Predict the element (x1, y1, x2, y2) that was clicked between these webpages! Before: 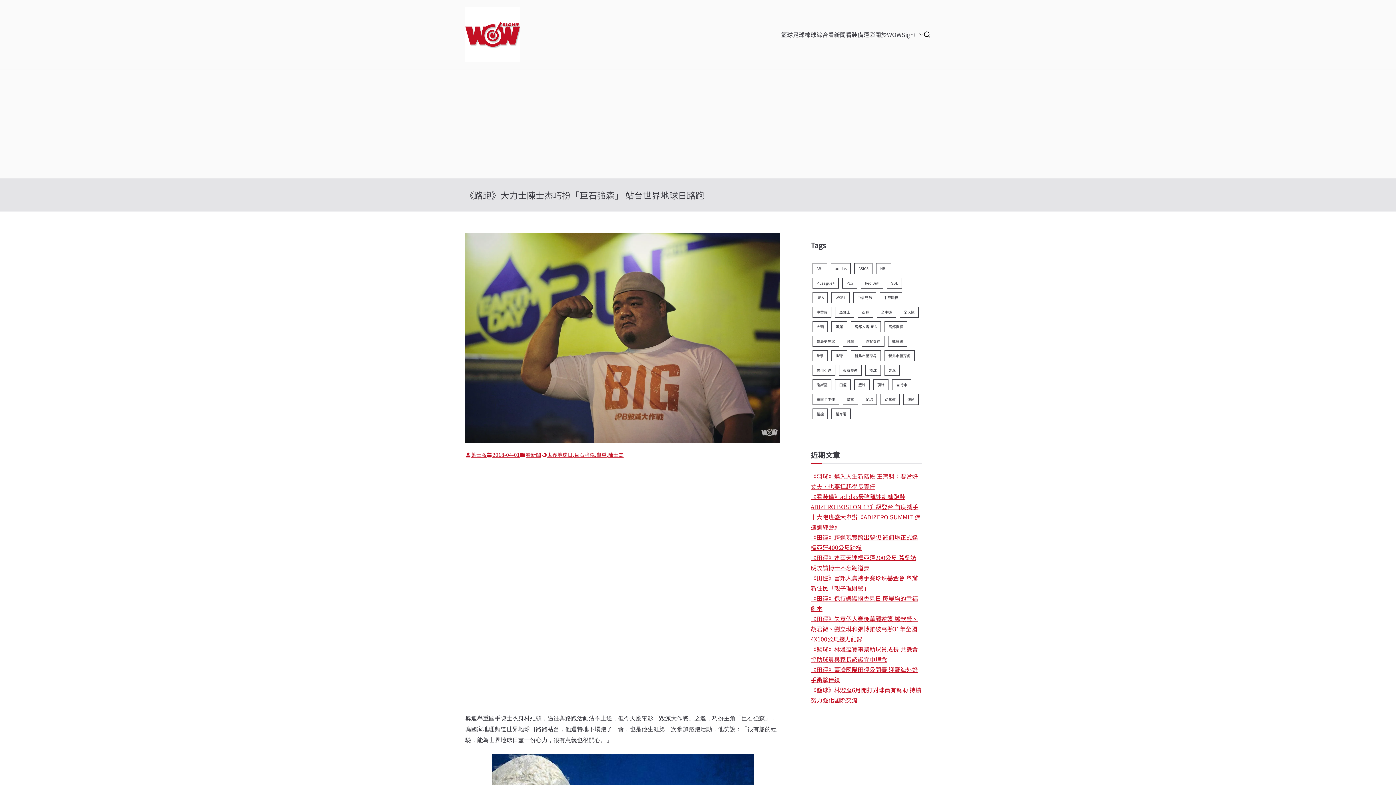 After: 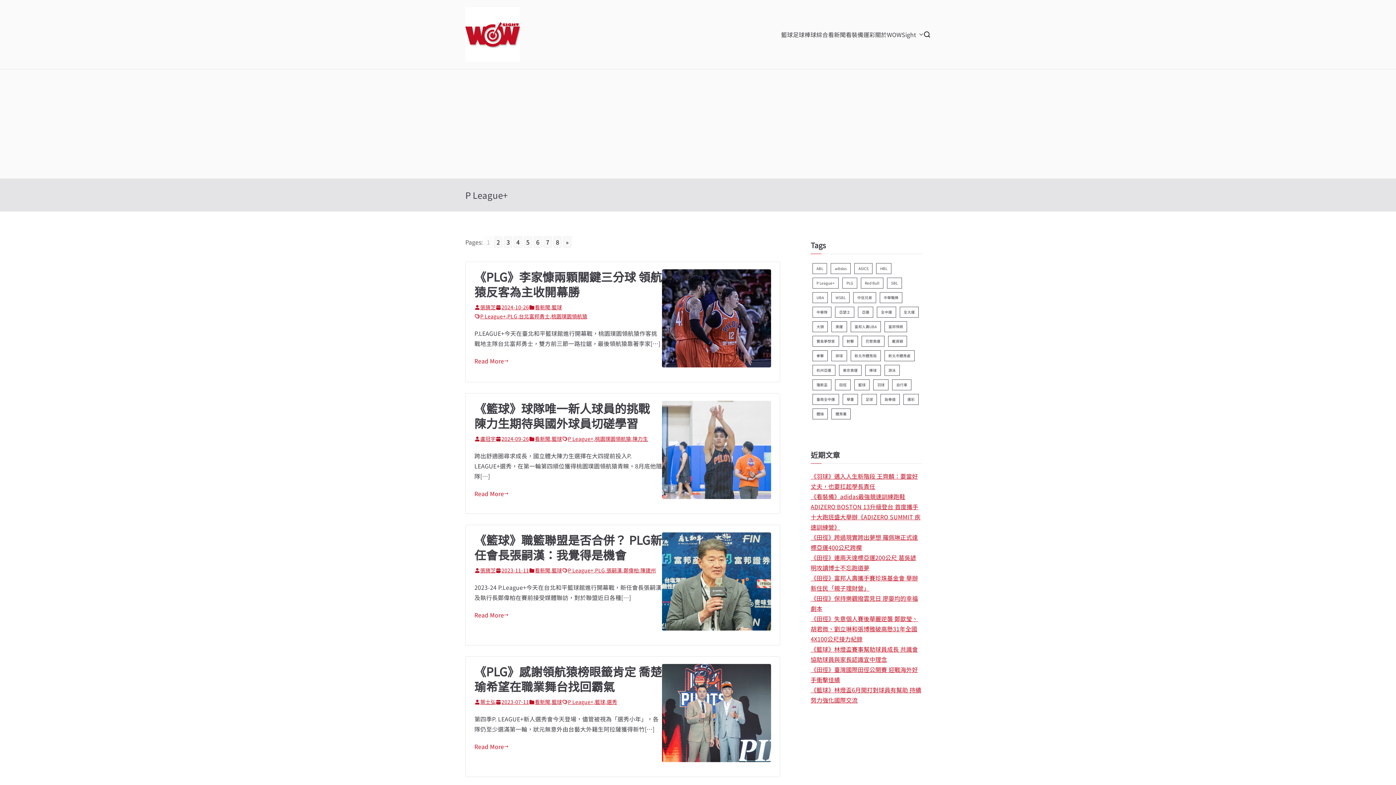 Action: label: P League+ (71 個項目) bbox: (812, 277, 839, 288)